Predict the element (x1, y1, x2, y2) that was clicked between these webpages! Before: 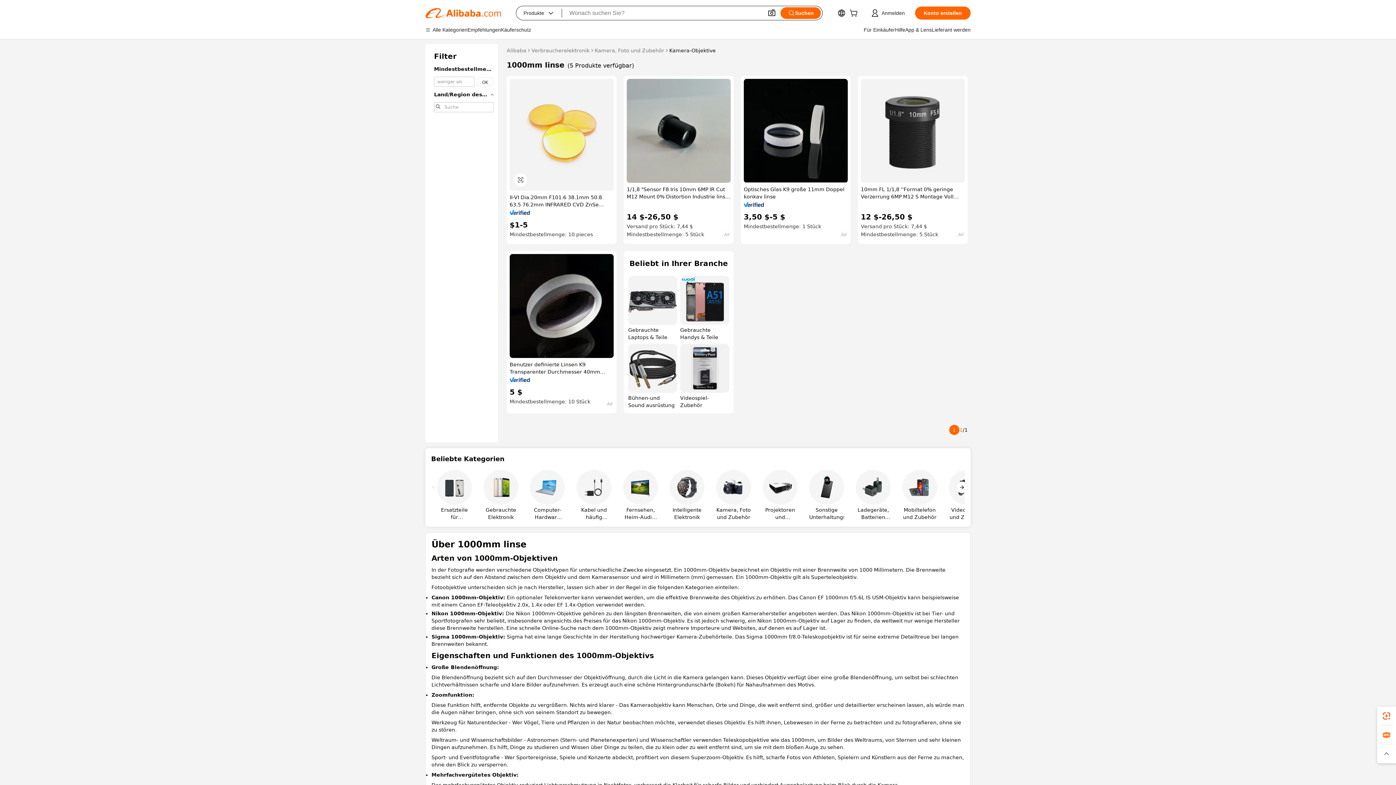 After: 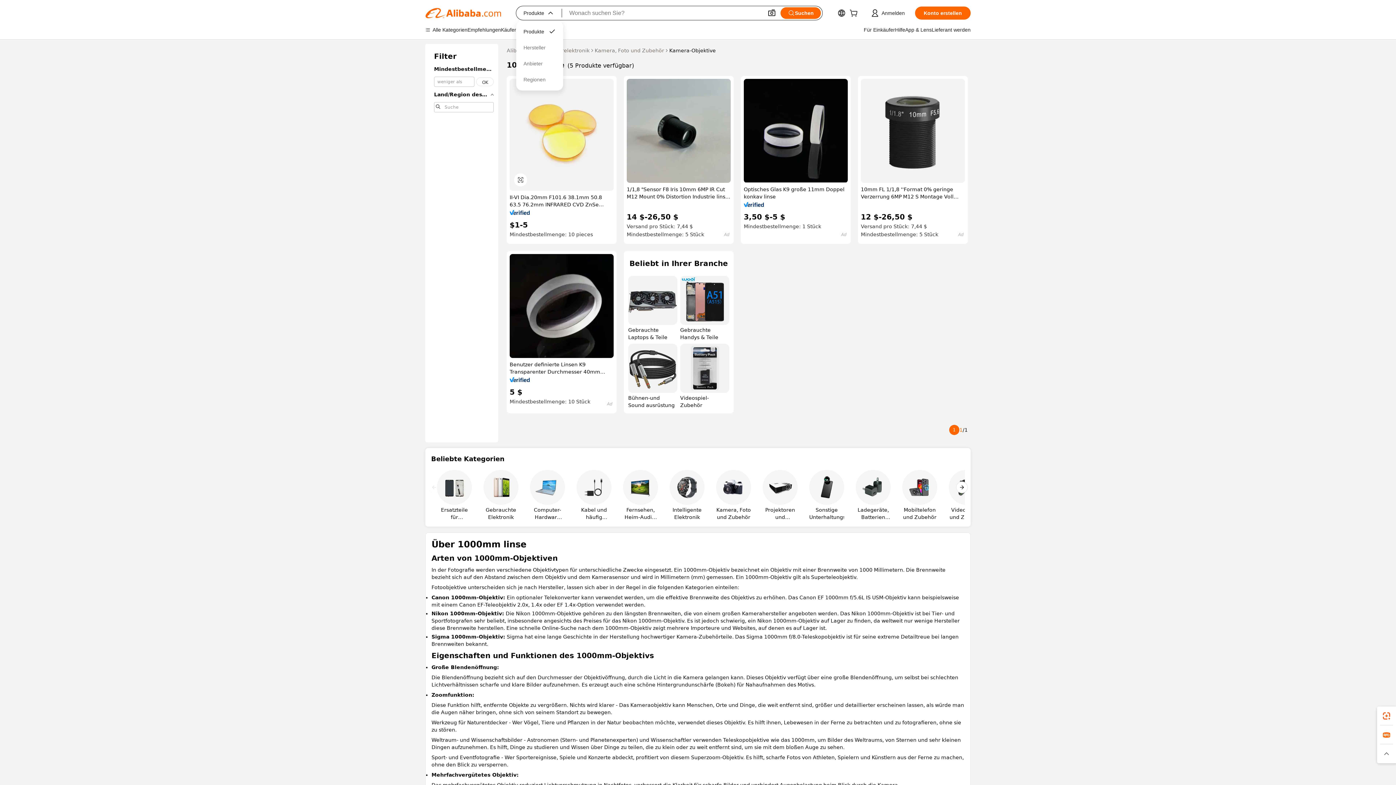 Action: bbox: (516, 6, 562, 20) label: Produkte
